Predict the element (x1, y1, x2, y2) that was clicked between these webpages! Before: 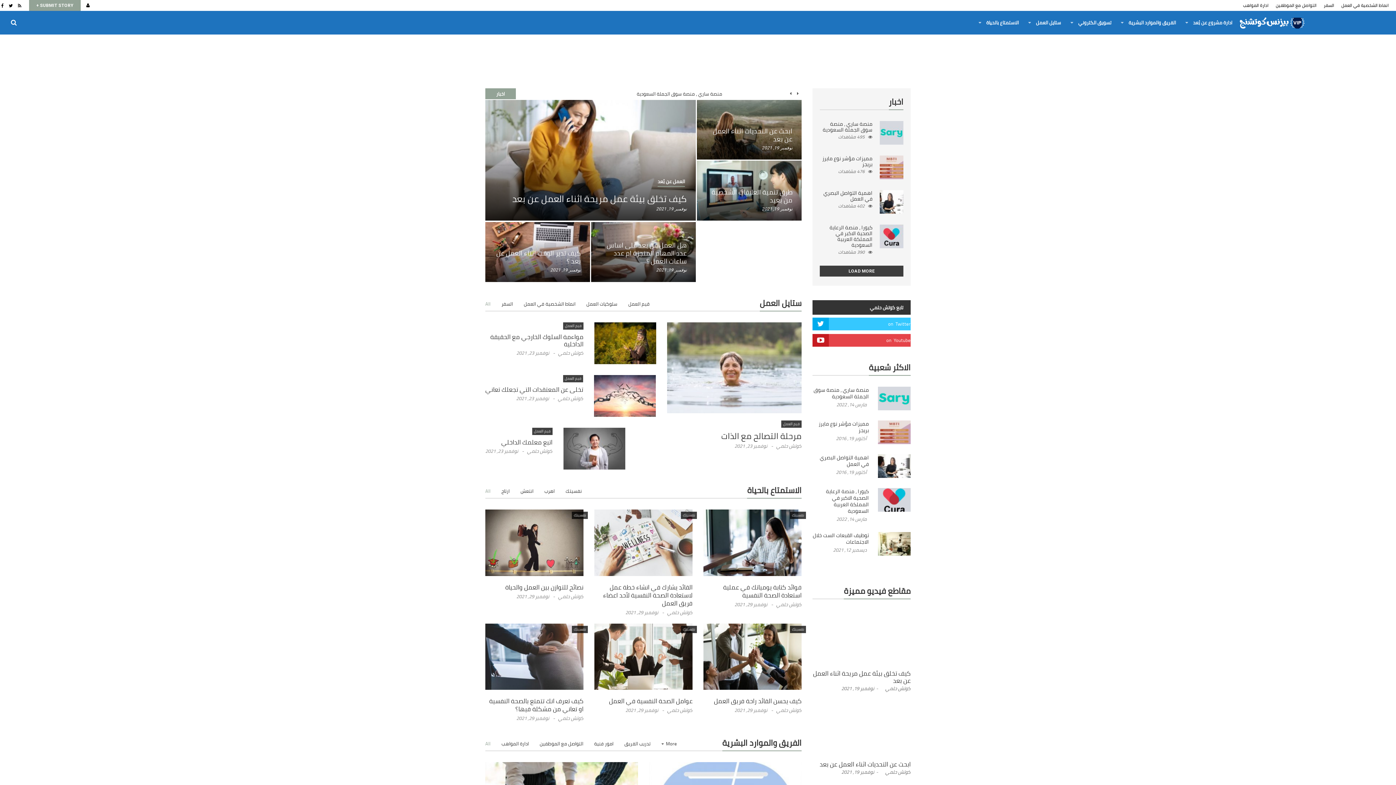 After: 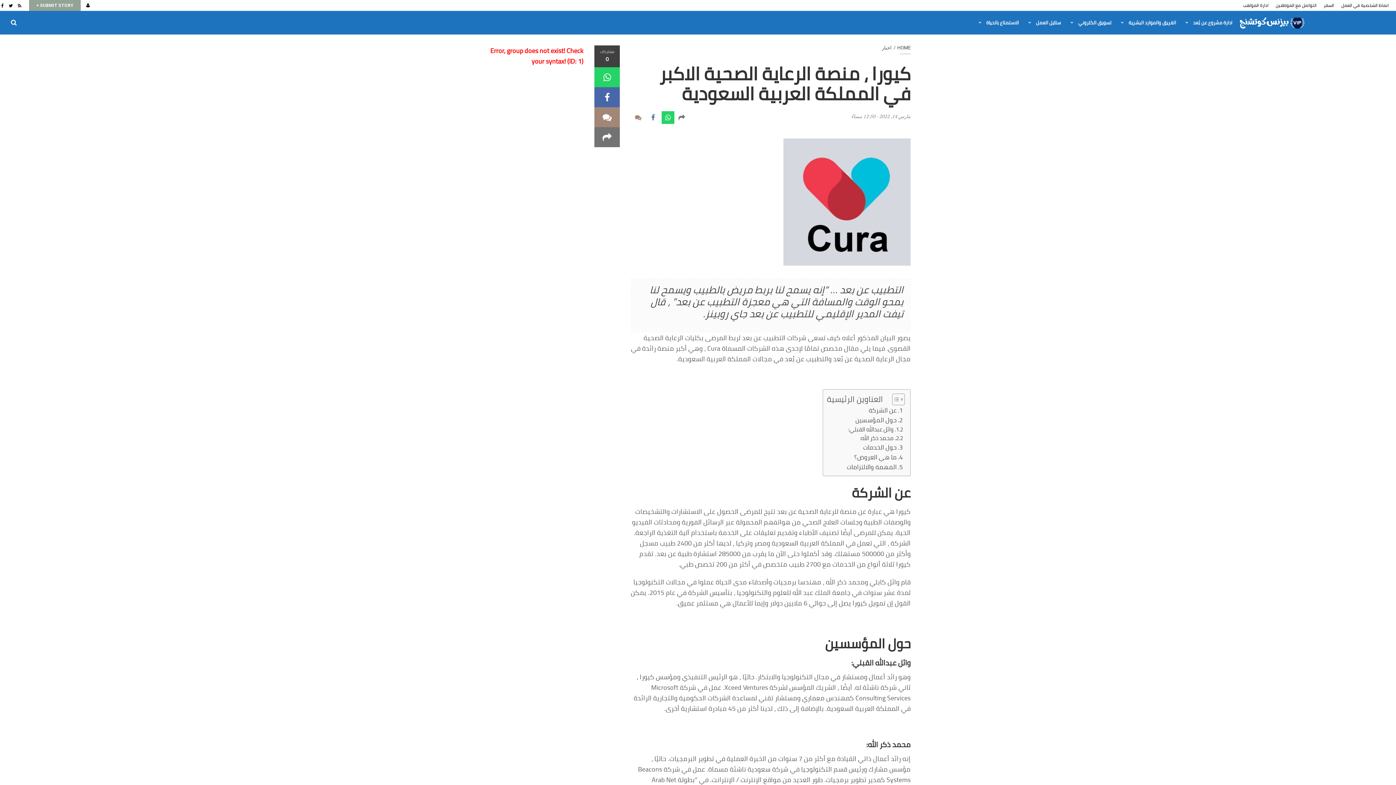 Action: bbox: (826, 486, 869, 516) label: كيورا ، منصة الرعاية الصحية الاكبر في المملكة العربية السعودية